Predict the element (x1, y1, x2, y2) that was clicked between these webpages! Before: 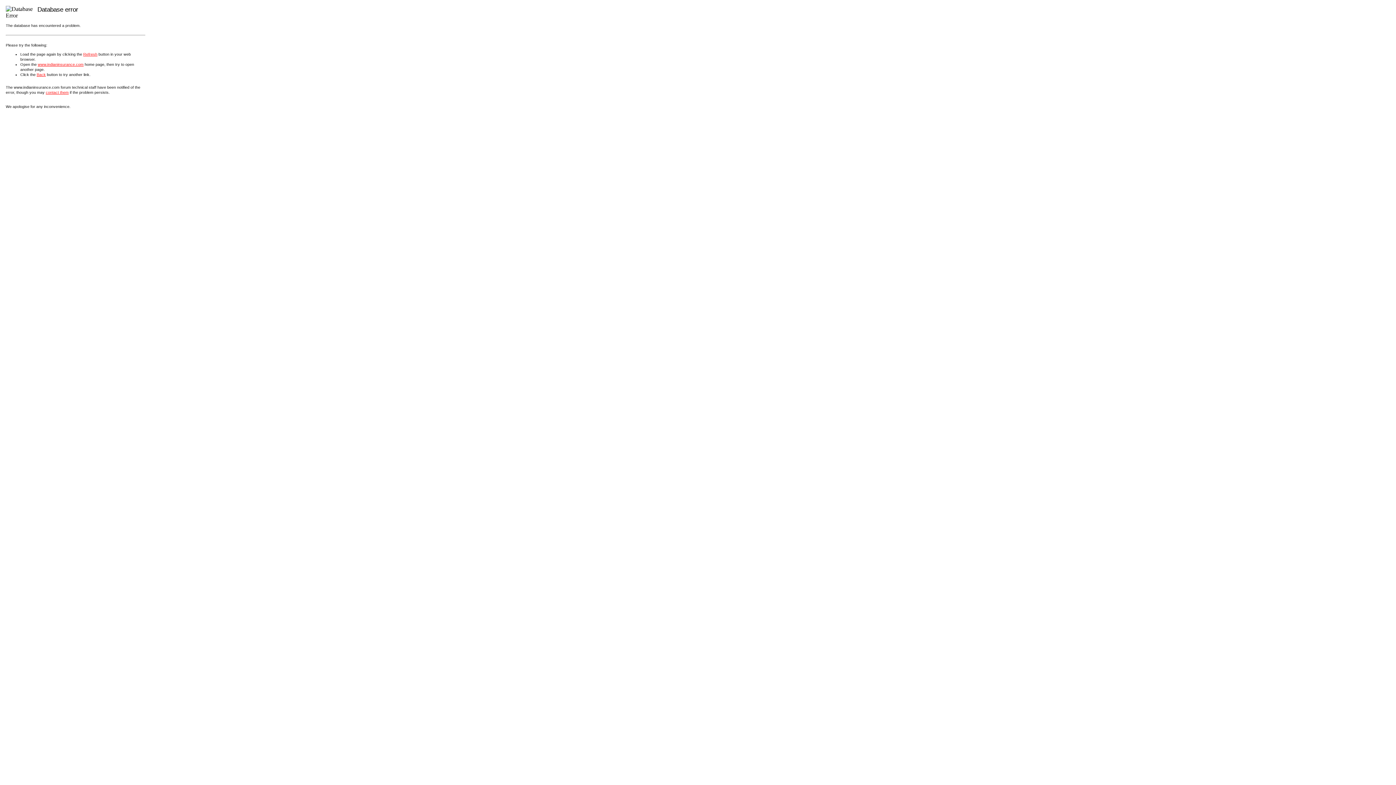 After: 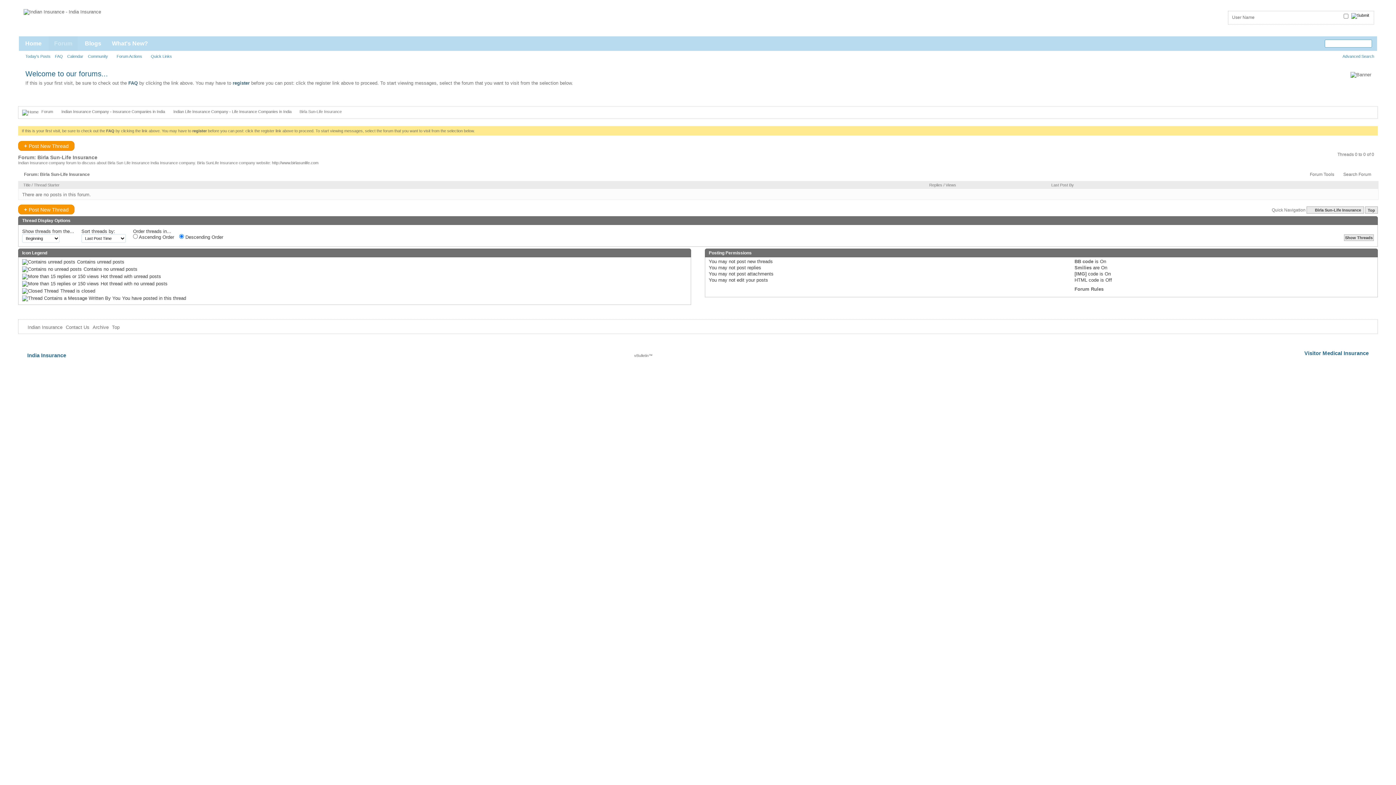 Action: bbox: (83, 51, 97, 56) label: Refresh